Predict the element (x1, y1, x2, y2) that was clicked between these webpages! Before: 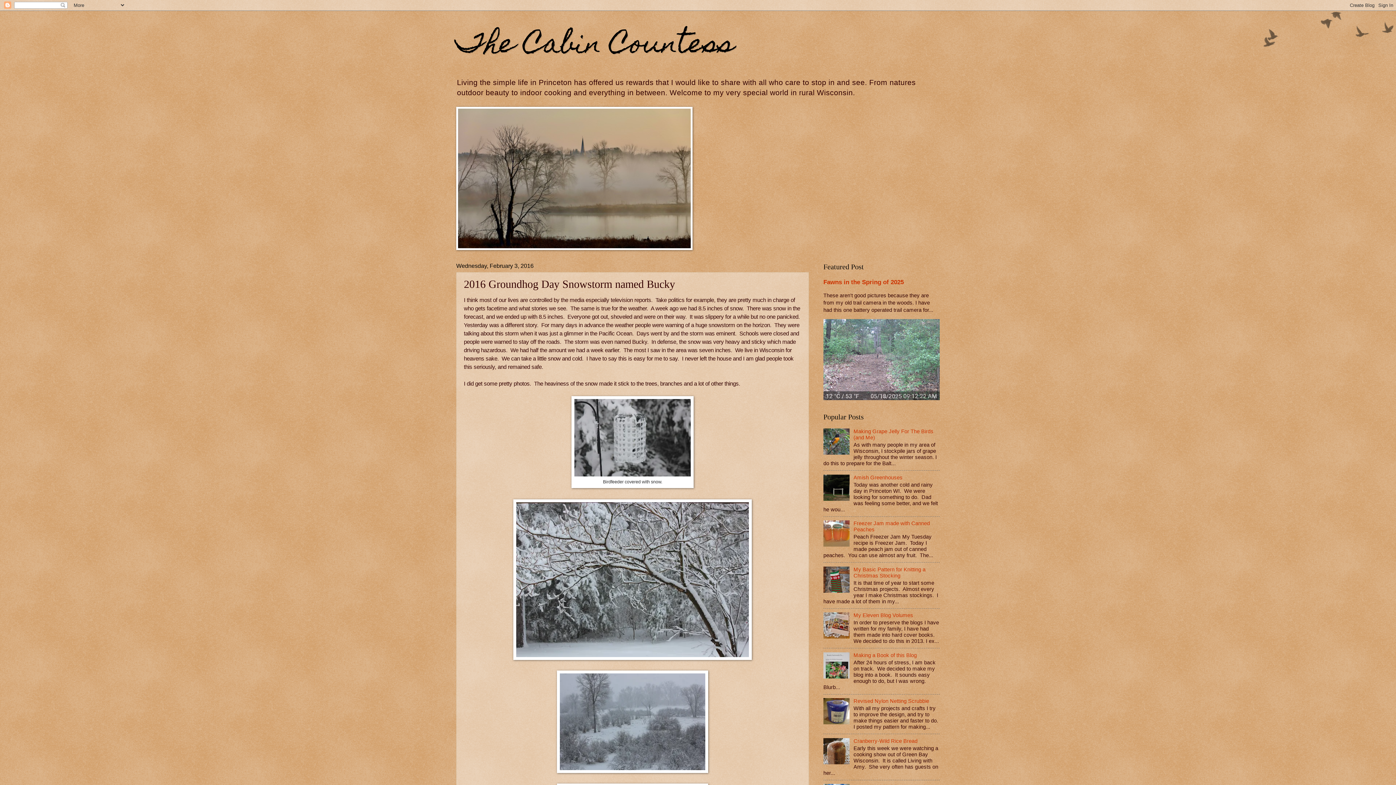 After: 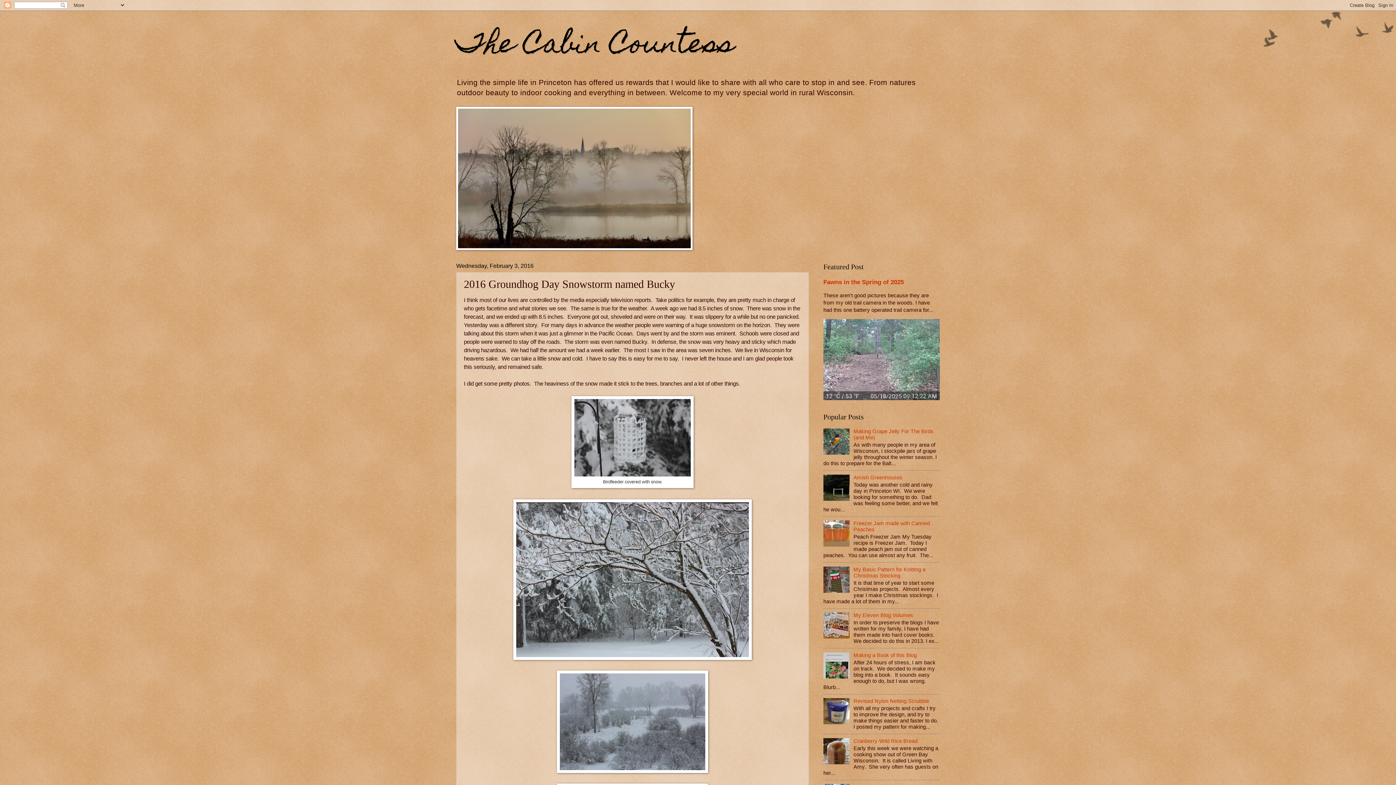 Action: bbox: (823, 720, 851, 725)